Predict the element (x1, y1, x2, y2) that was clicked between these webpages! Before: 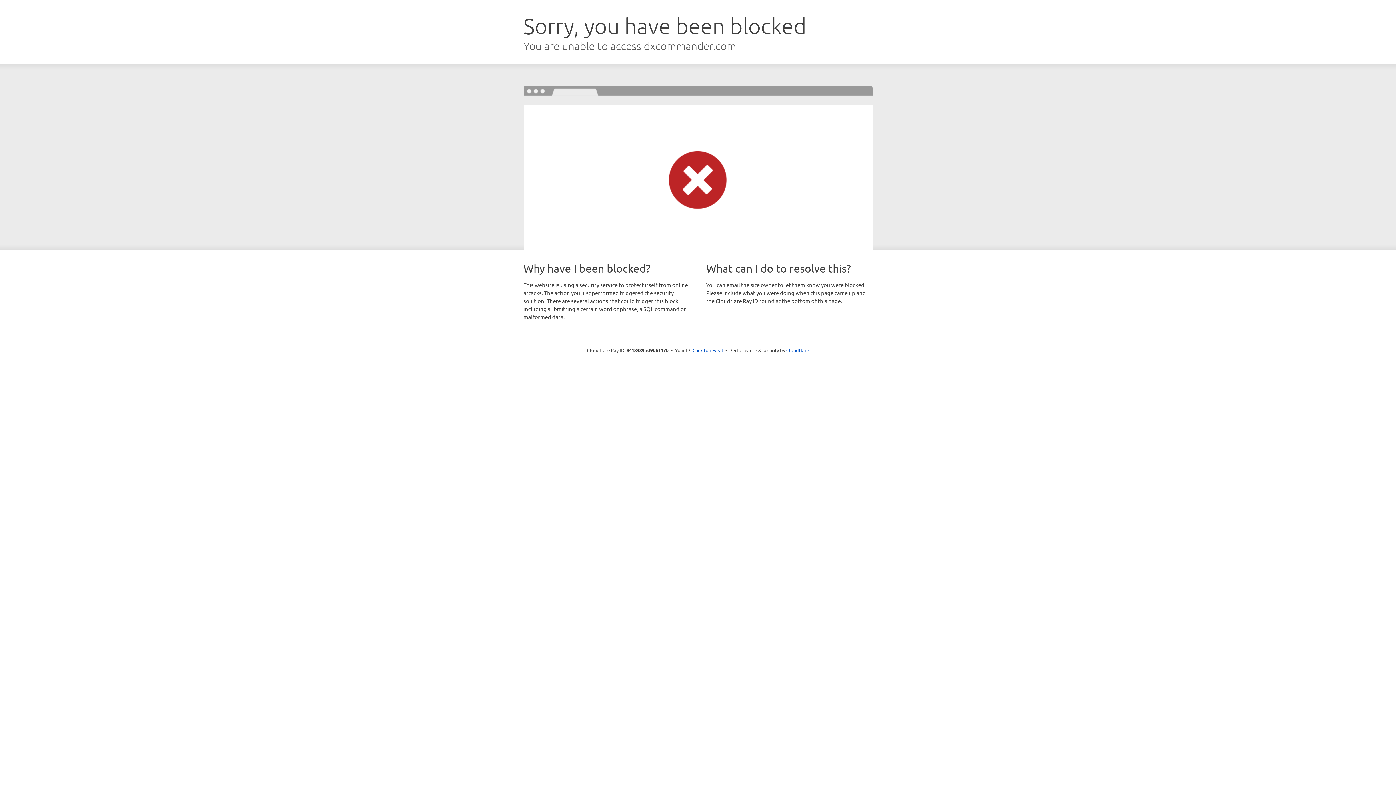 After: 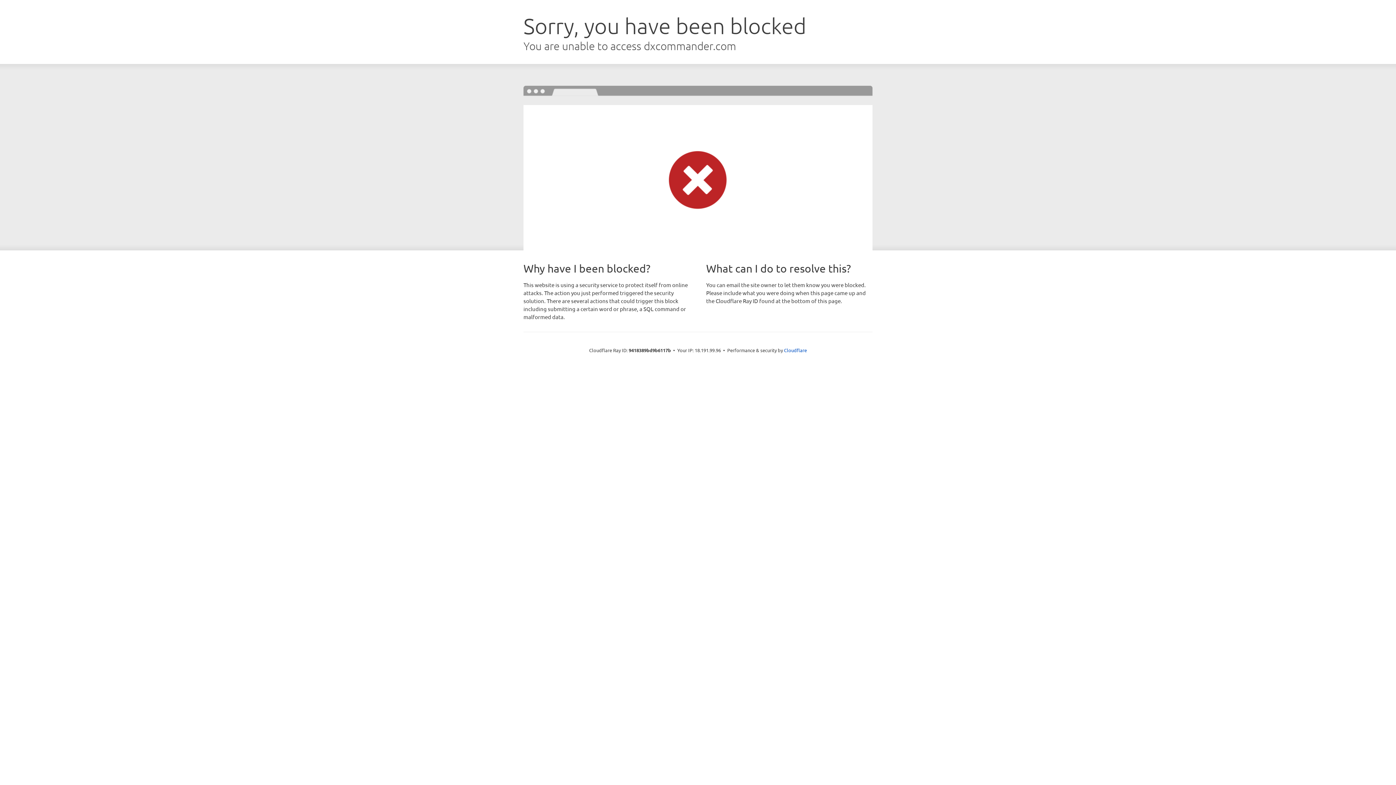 Action: bbox: (692, 346, 723, 353) label: Click to reveal